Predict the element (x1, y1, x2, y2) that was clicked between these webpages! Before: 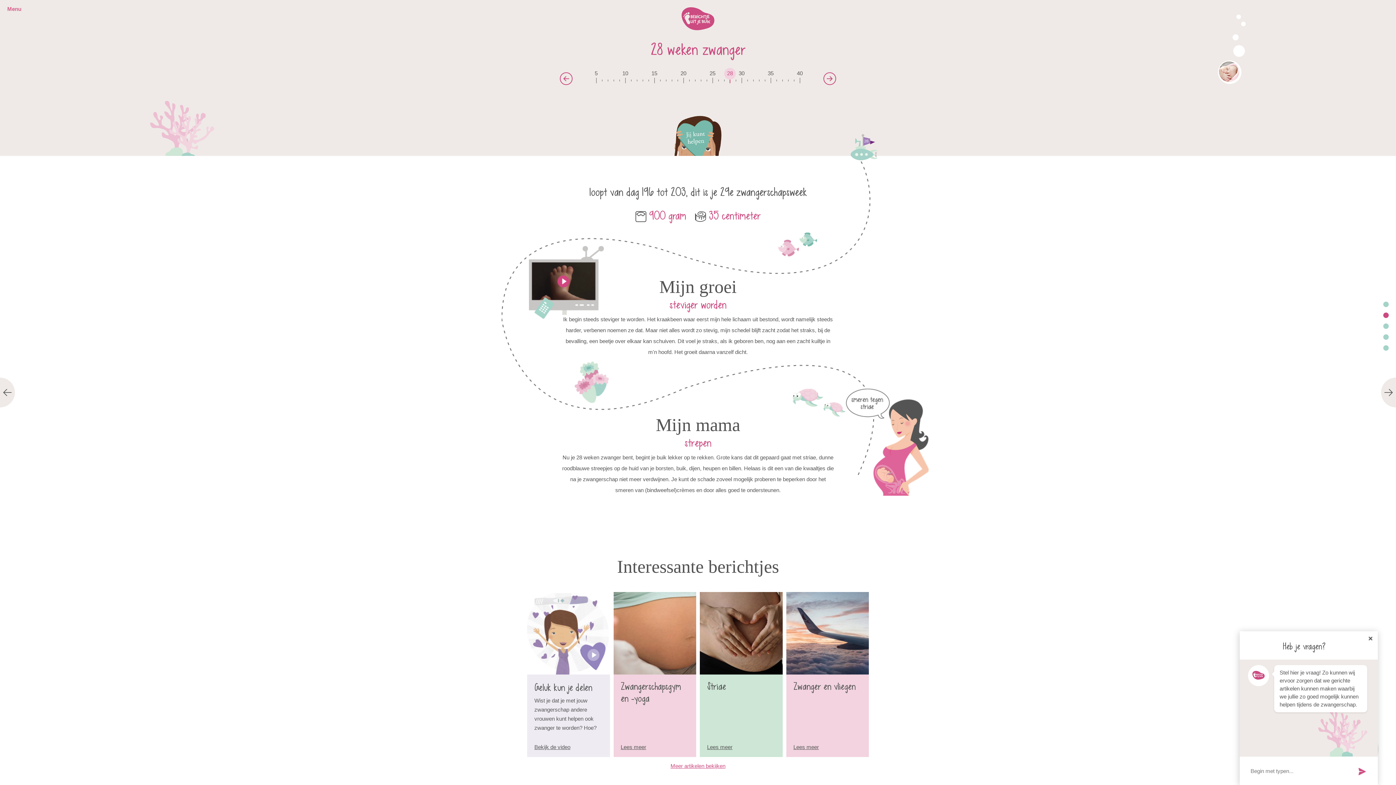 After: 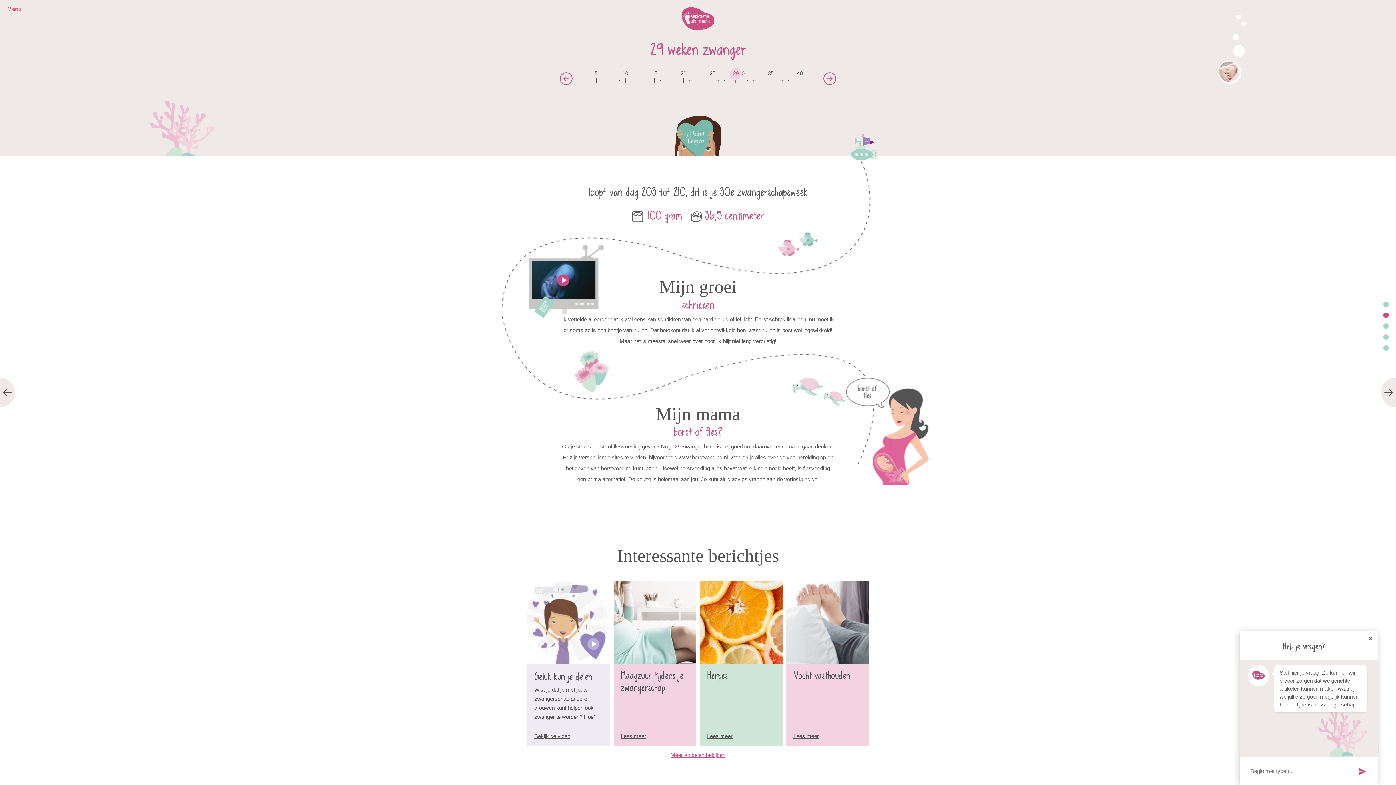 Action: label: week 29 bbox: (1381, 377, 1396, 407)